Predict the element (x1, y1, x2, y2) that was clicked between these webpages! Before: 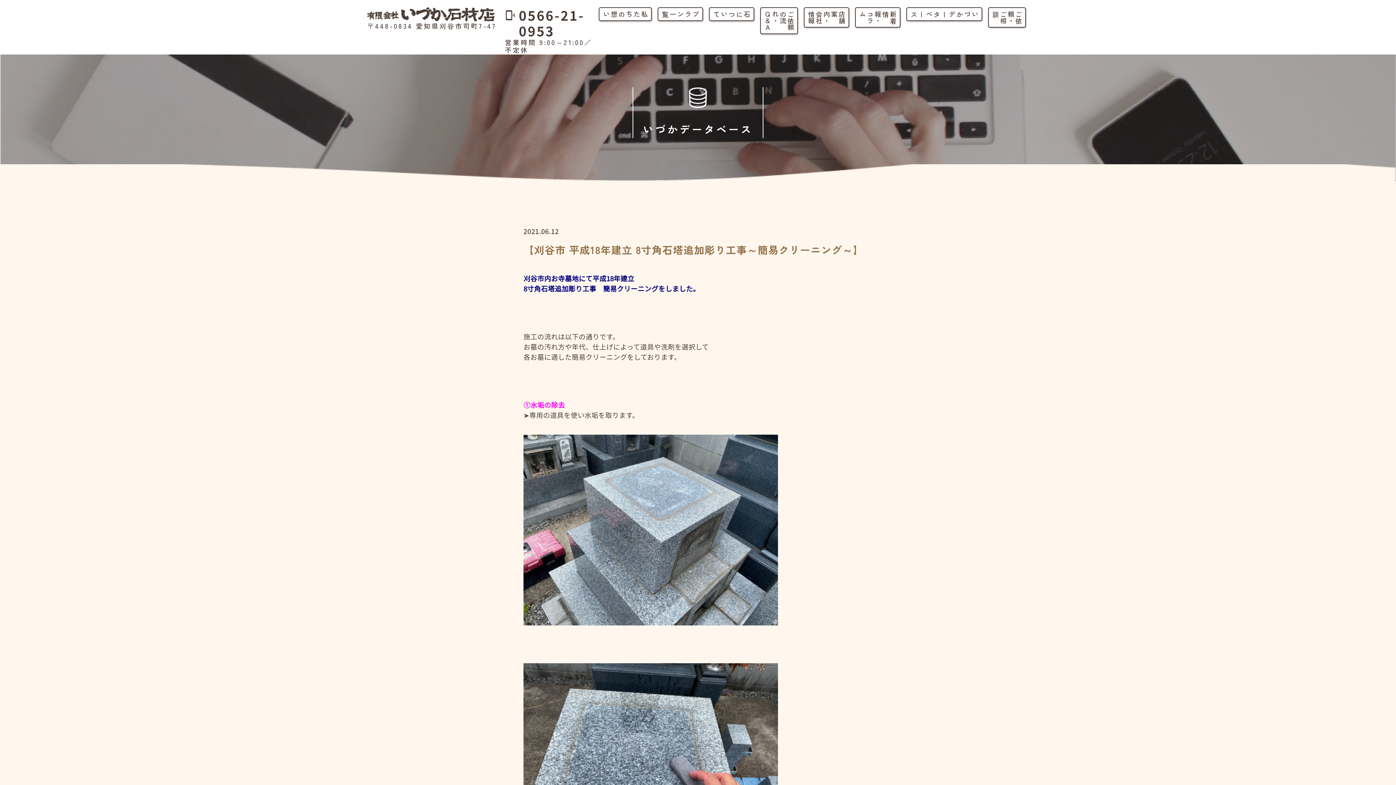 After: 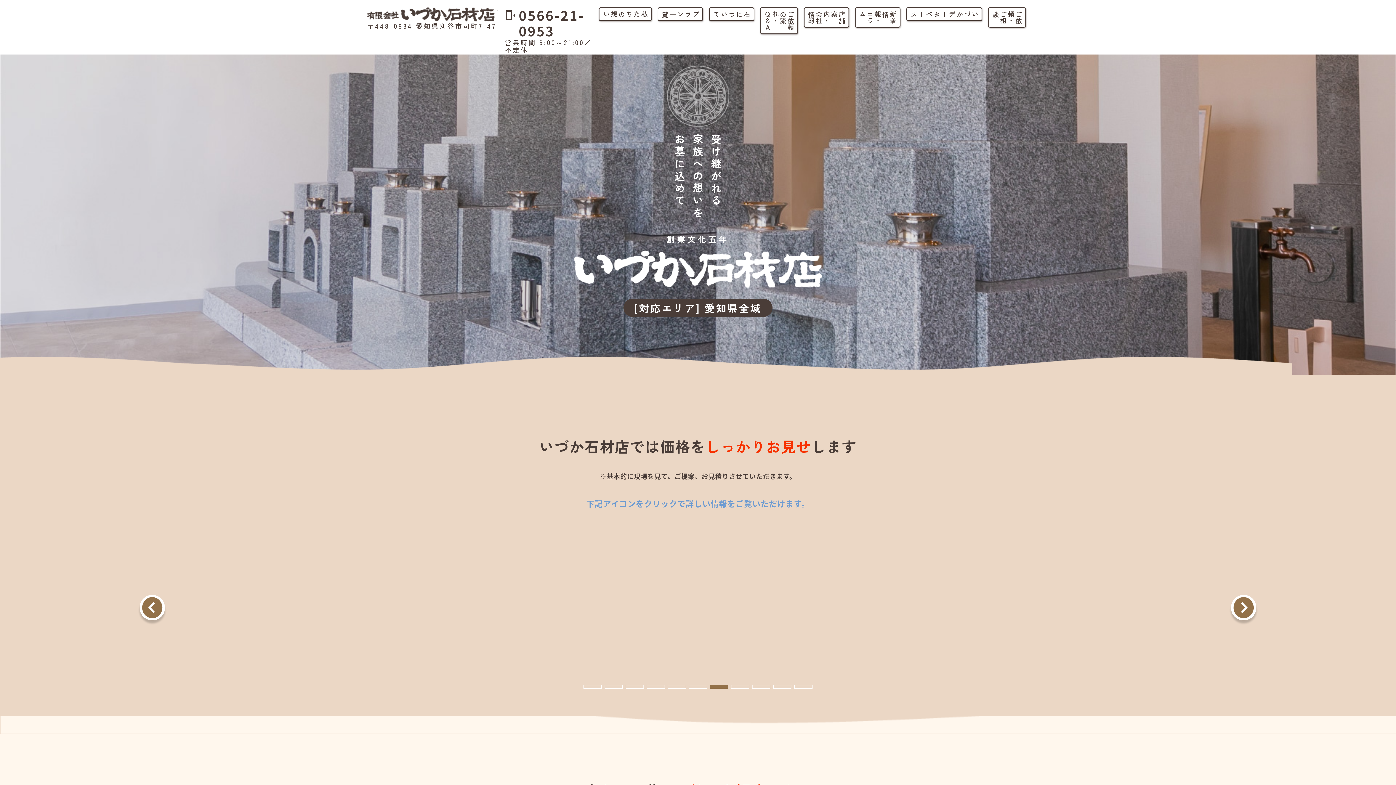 Action: bbox: (367, 7, 497, 30) label: 〒448-0834 愛知県刈谷市司町7-47